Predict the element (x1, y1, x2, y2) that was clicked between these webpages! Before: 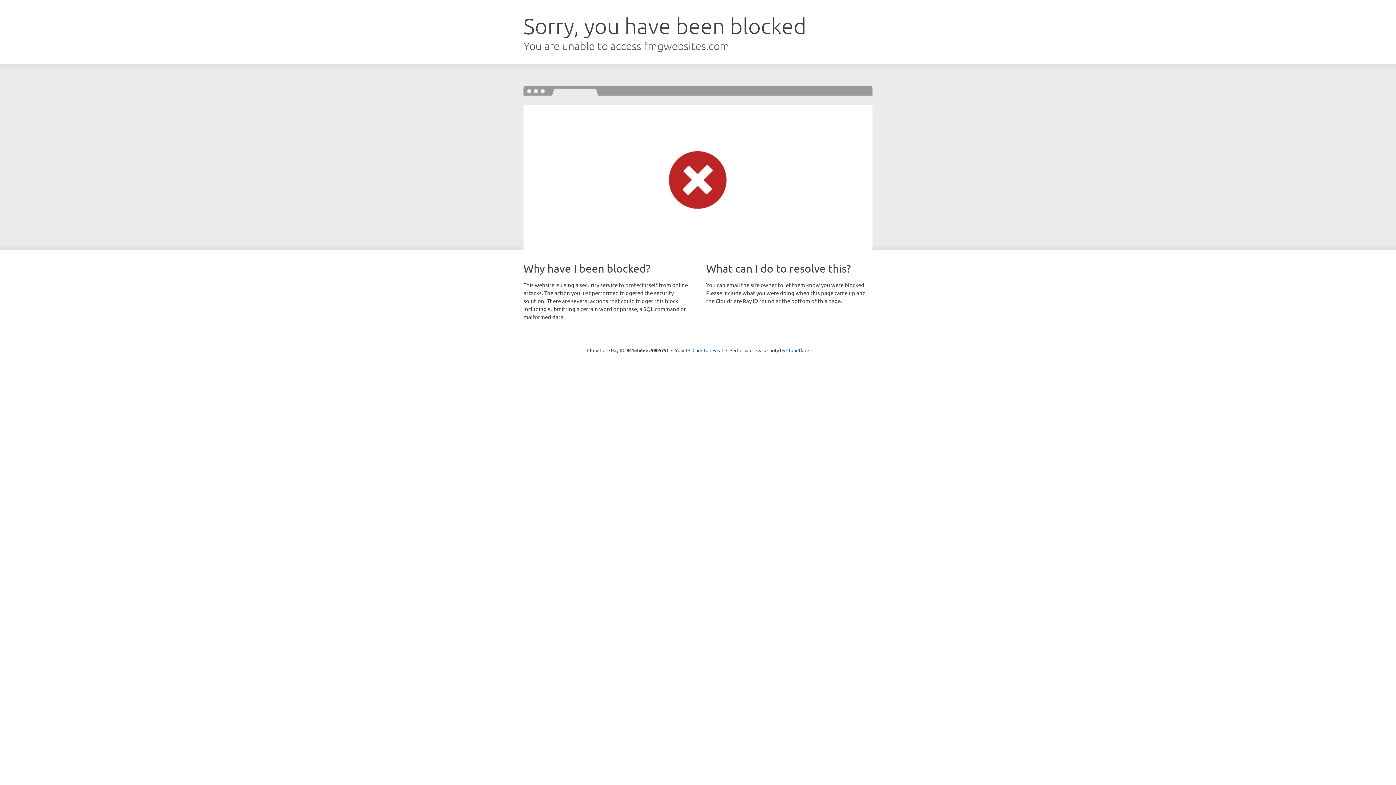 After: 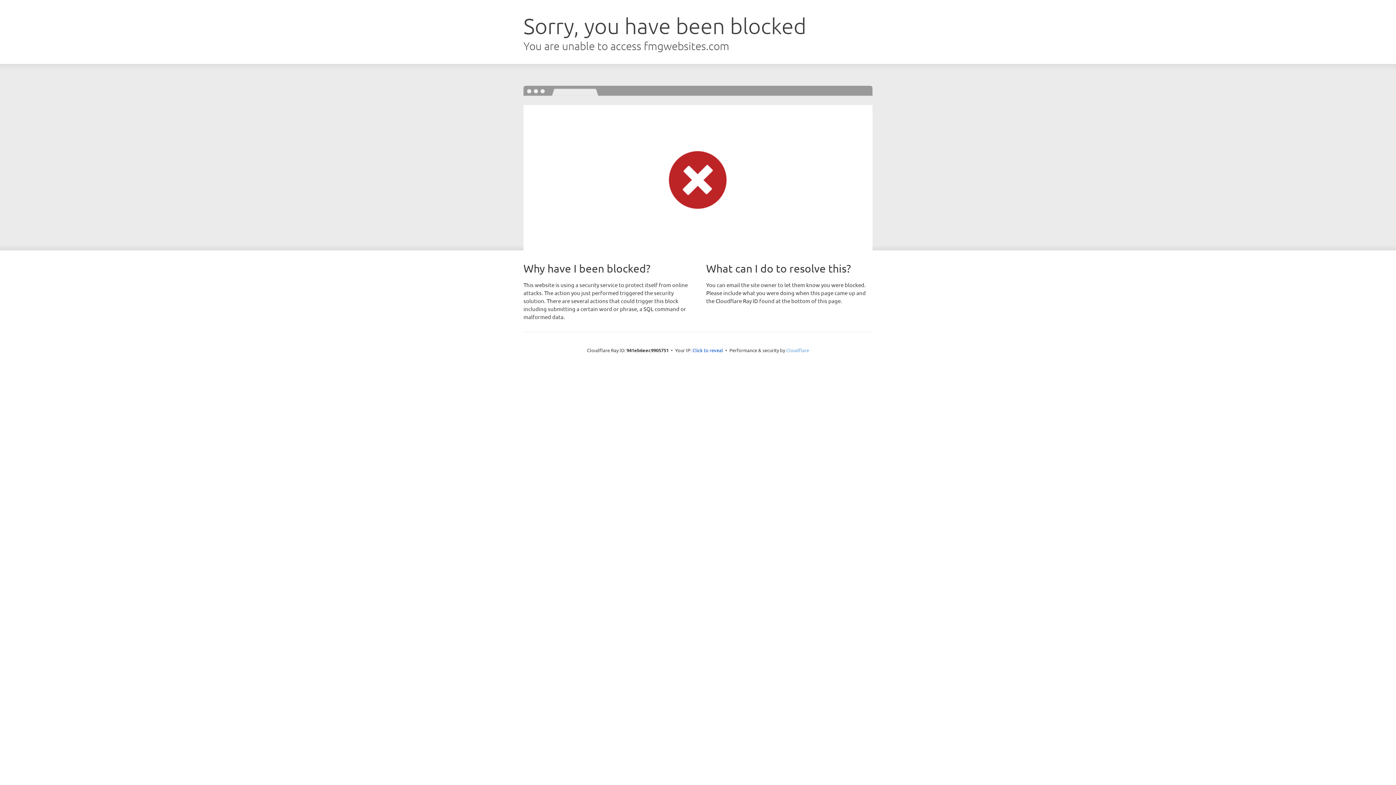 Action: bbox: (786, 347, 809, 353) label: Cloudflare